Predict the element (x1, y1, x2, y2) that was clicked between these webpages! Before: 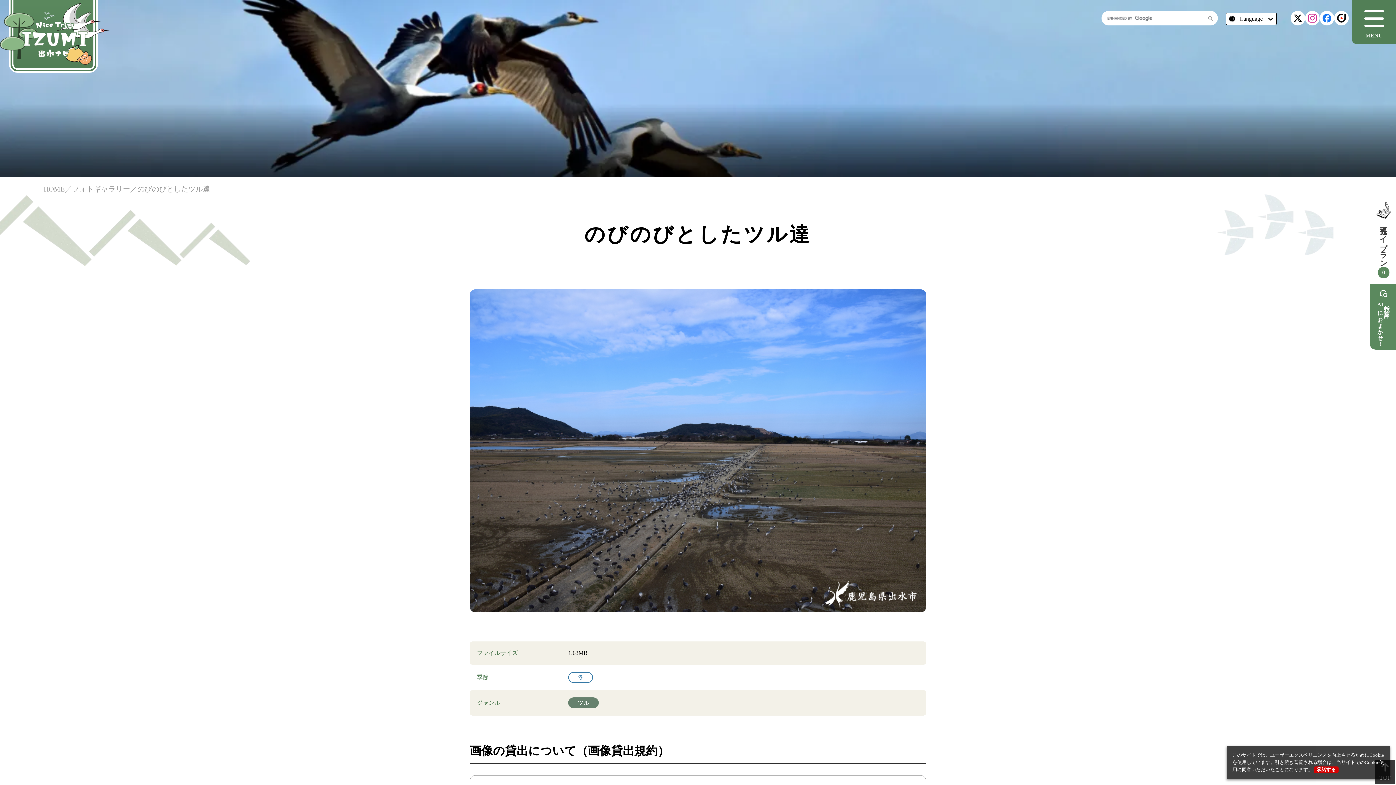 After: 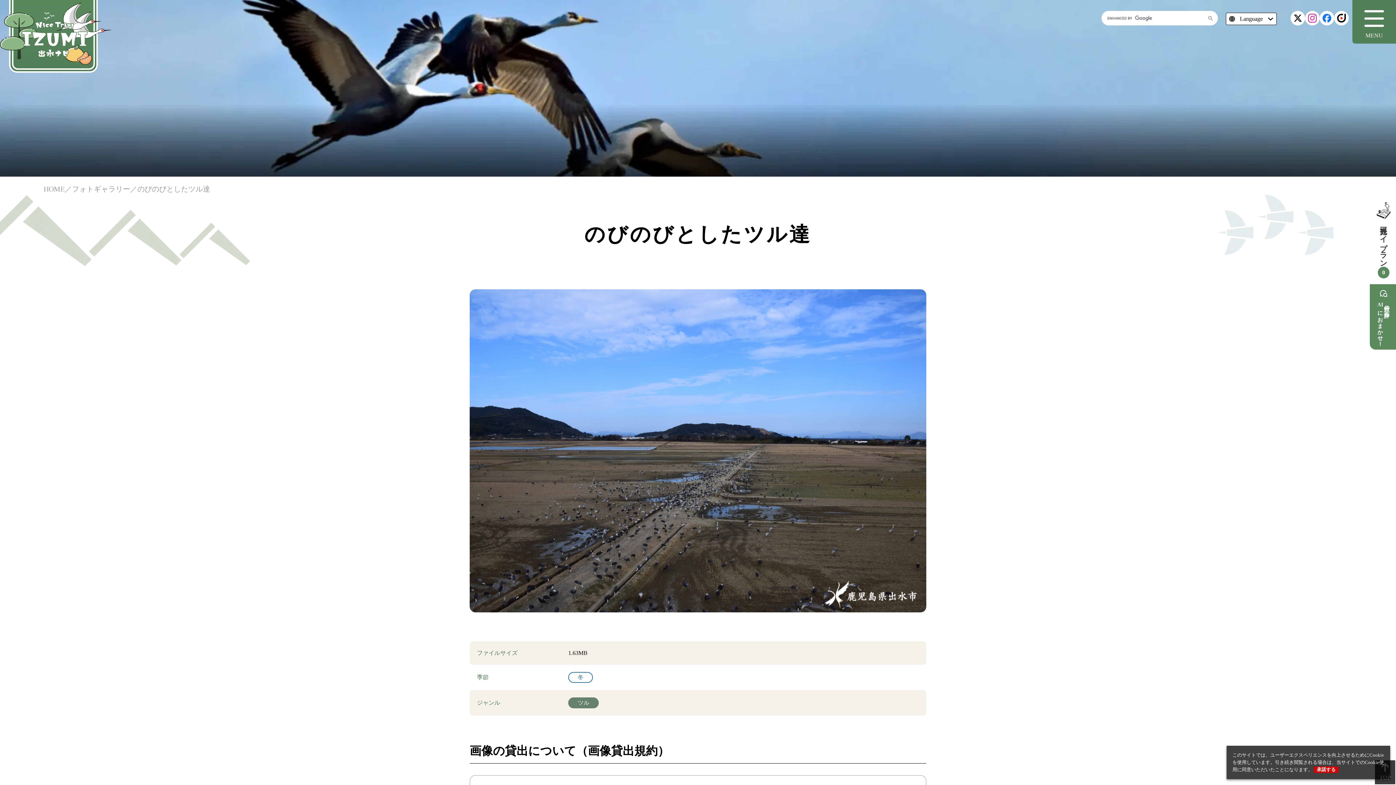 Action: bbox: (1320, 10, 1334, 25)